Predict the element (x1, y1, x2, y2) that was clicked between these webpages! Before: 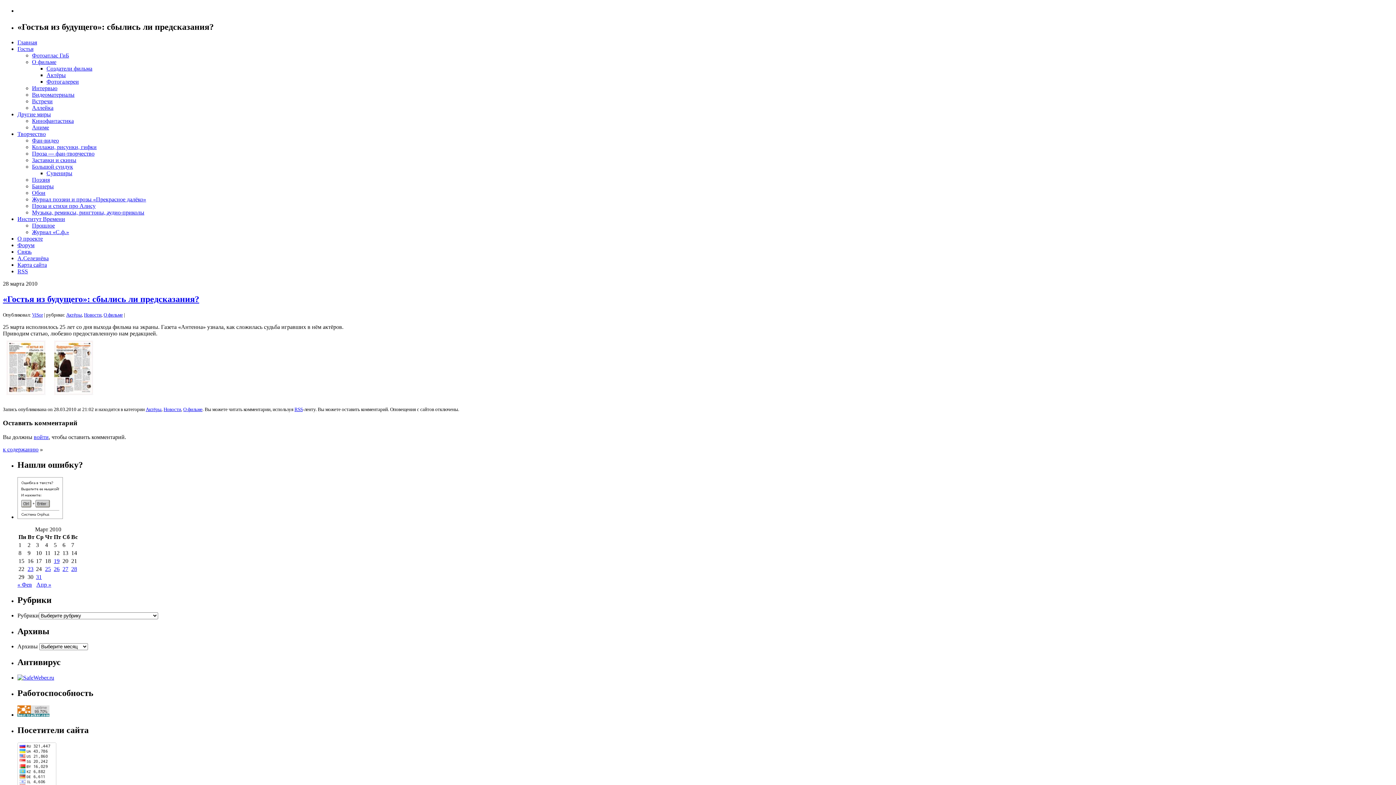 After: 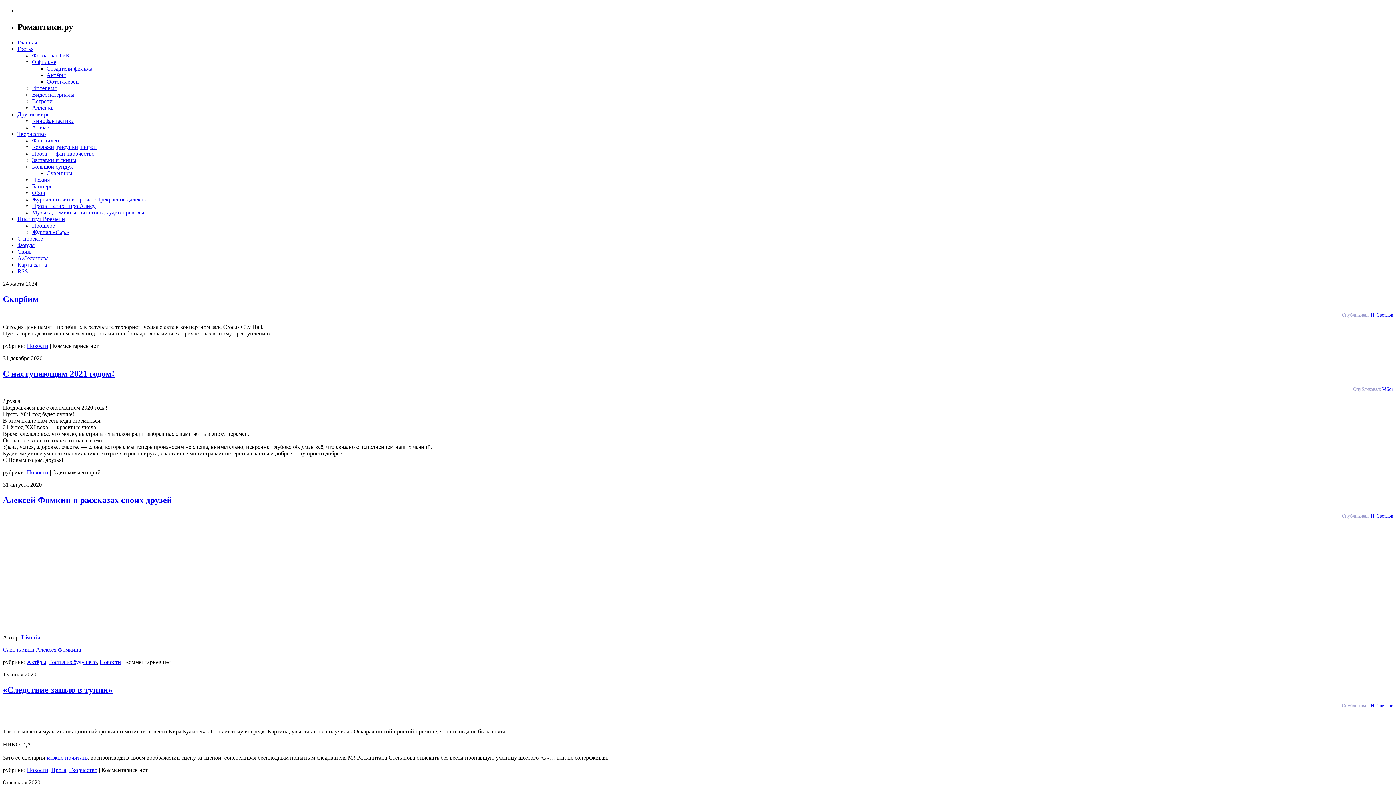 Action: bbox: (17, 39, 37, 45) label: Главная